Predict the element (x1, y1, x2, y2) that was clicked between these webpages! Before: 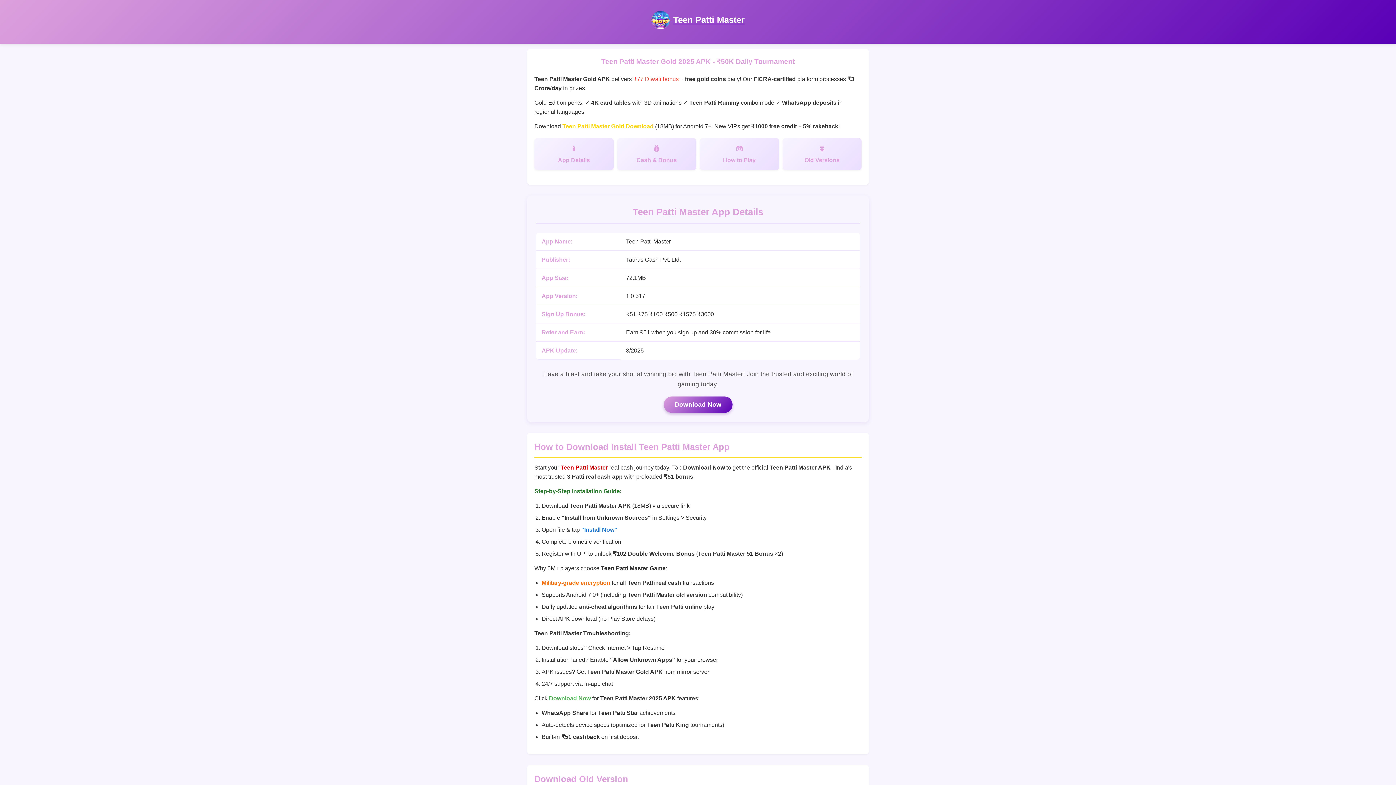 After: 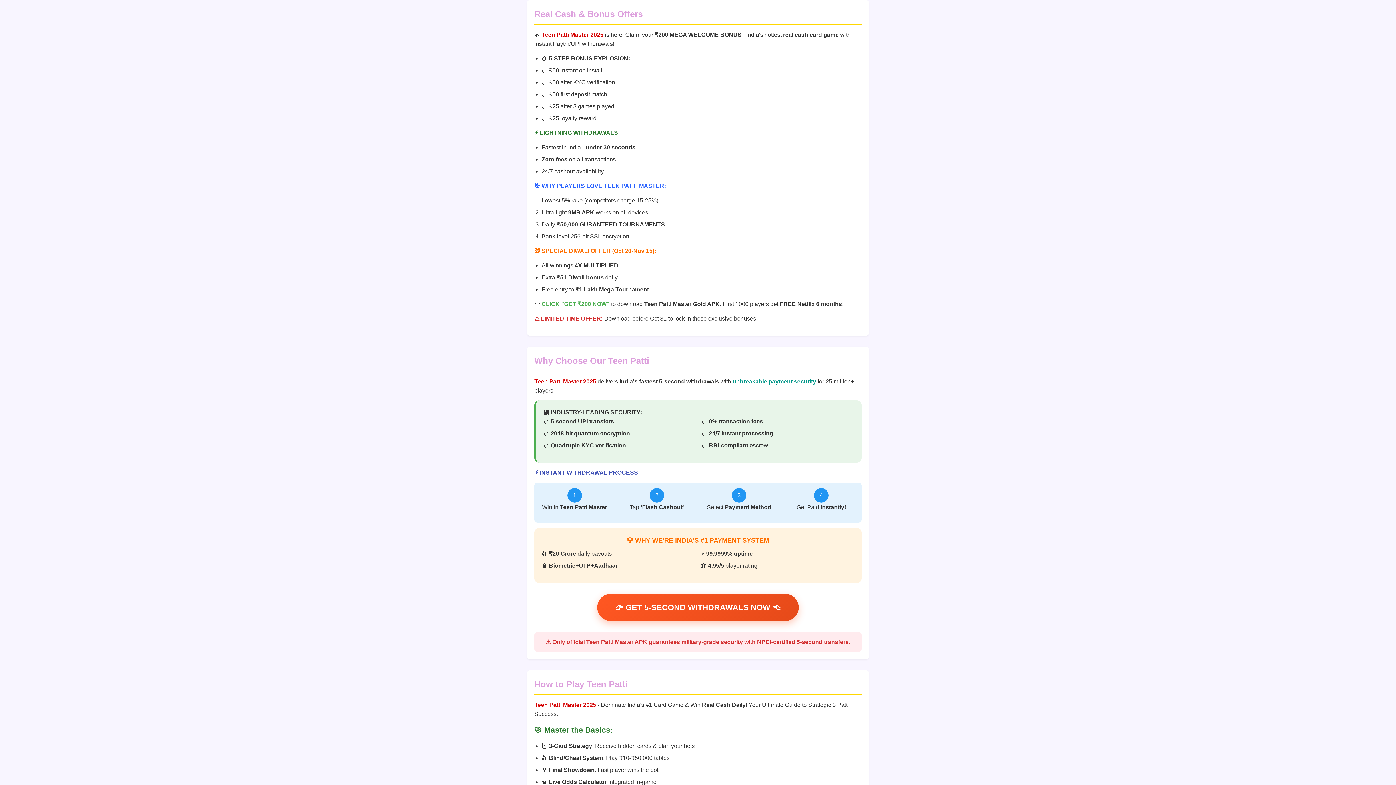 Action: bbox: (617, 138, 696, 170) label: Cash & Bonus